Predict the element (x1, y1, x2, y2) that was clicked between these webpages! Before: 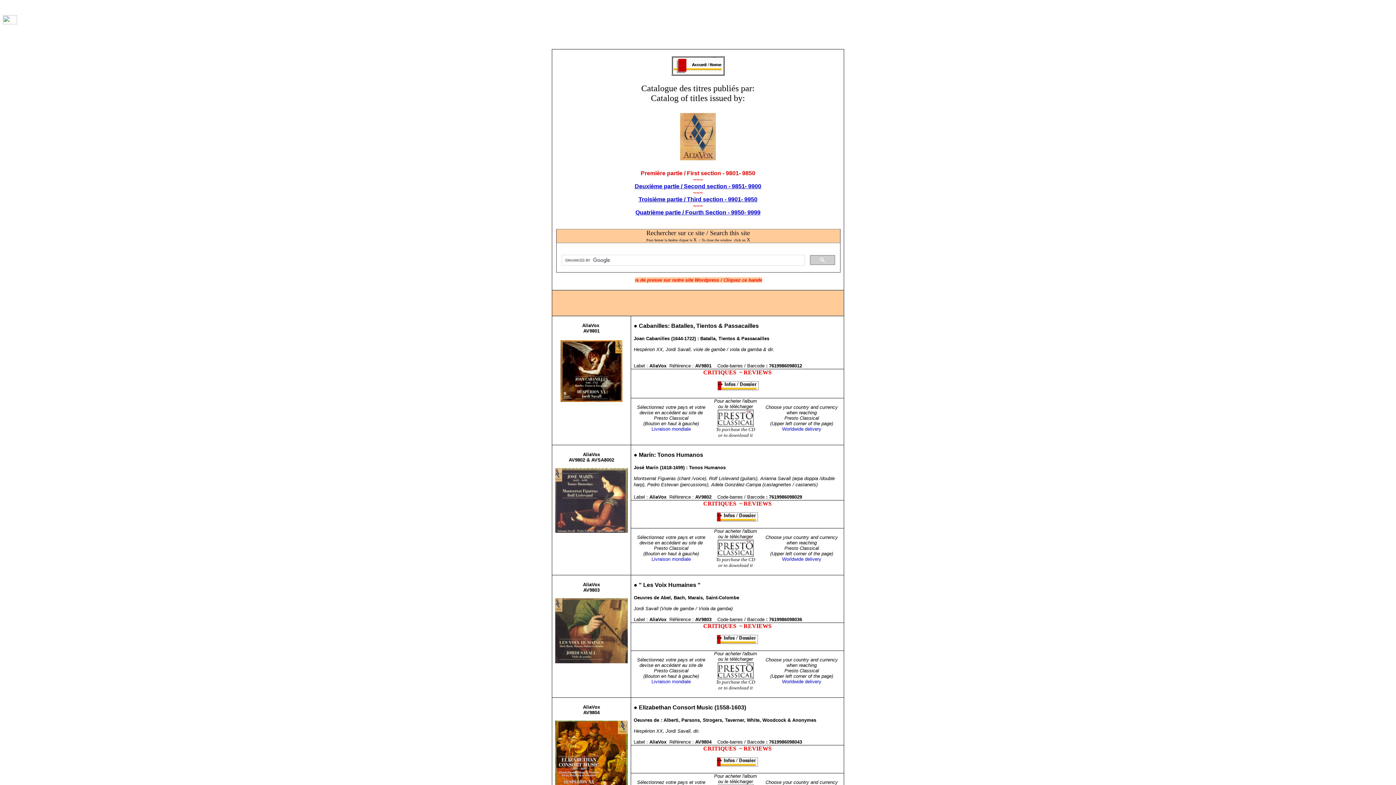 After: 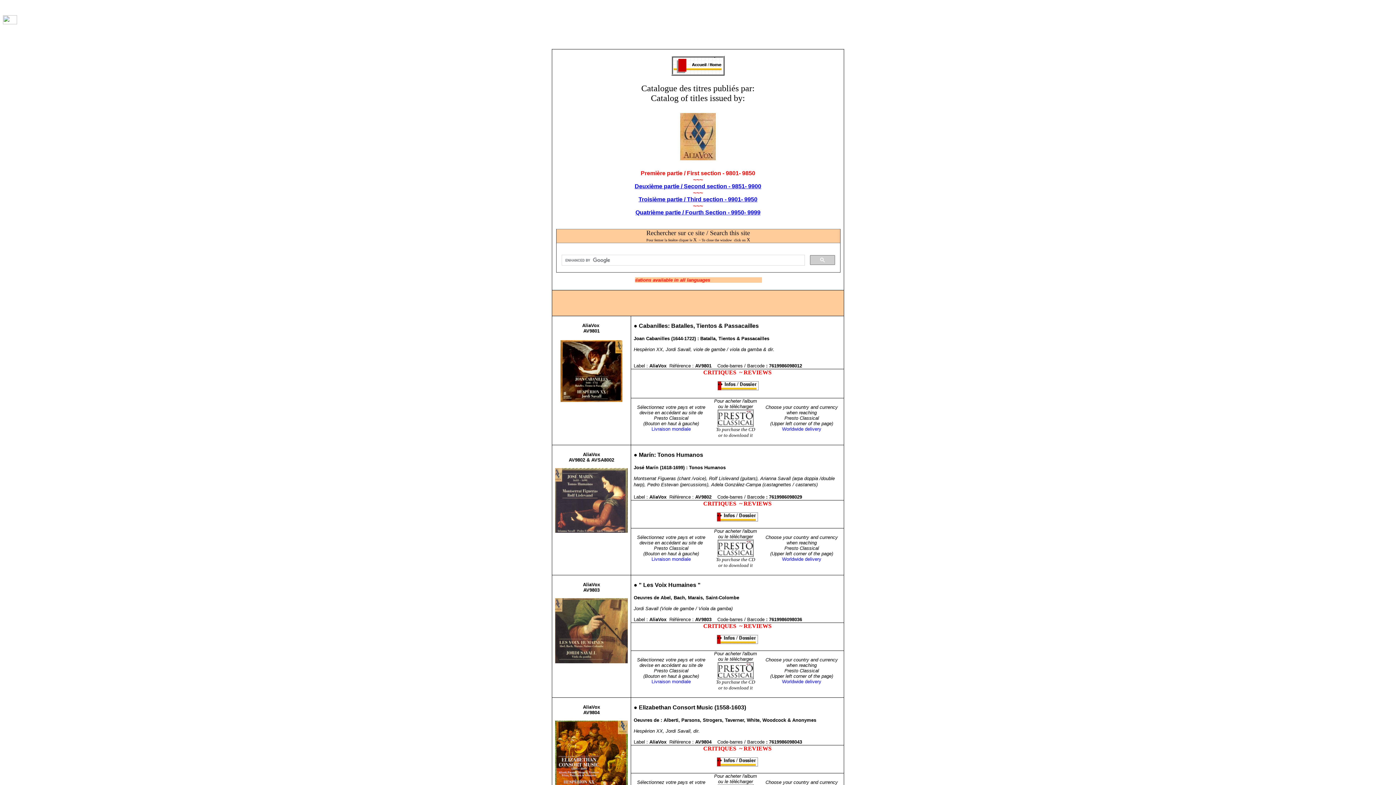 Action: bbox: (717, 516, 758, 522)